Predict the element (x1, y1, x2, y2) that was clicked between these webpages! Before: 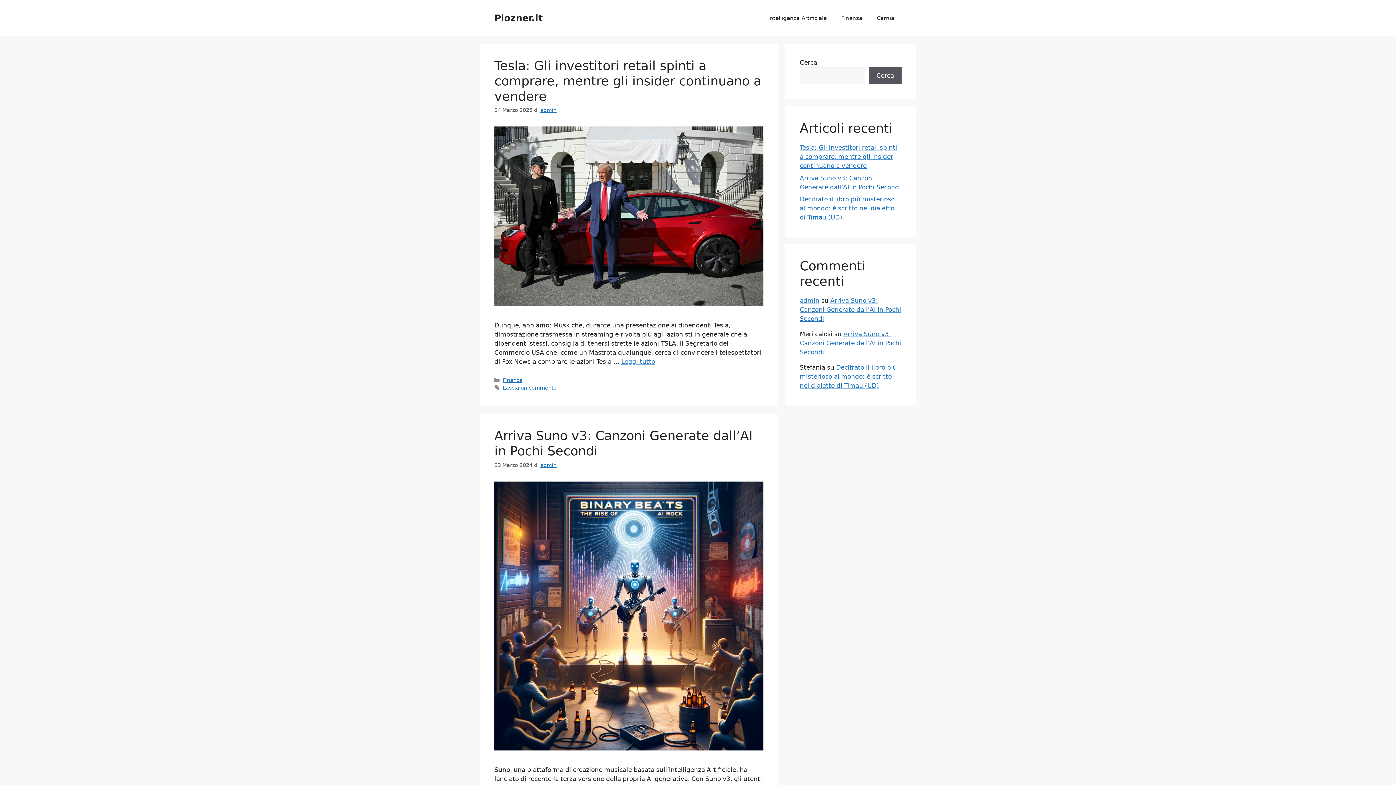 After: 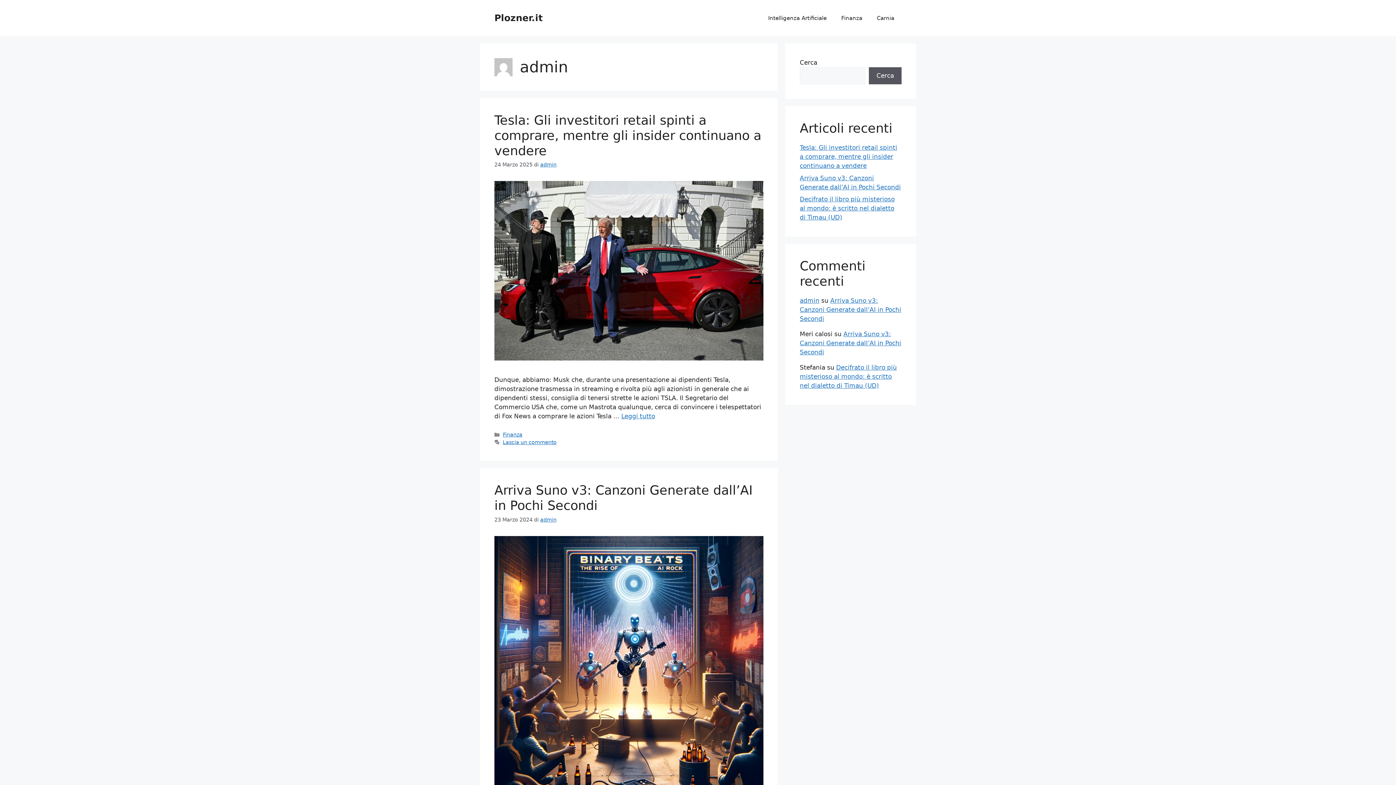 Action: bbox: (540, 107, 556, 113) label: admin